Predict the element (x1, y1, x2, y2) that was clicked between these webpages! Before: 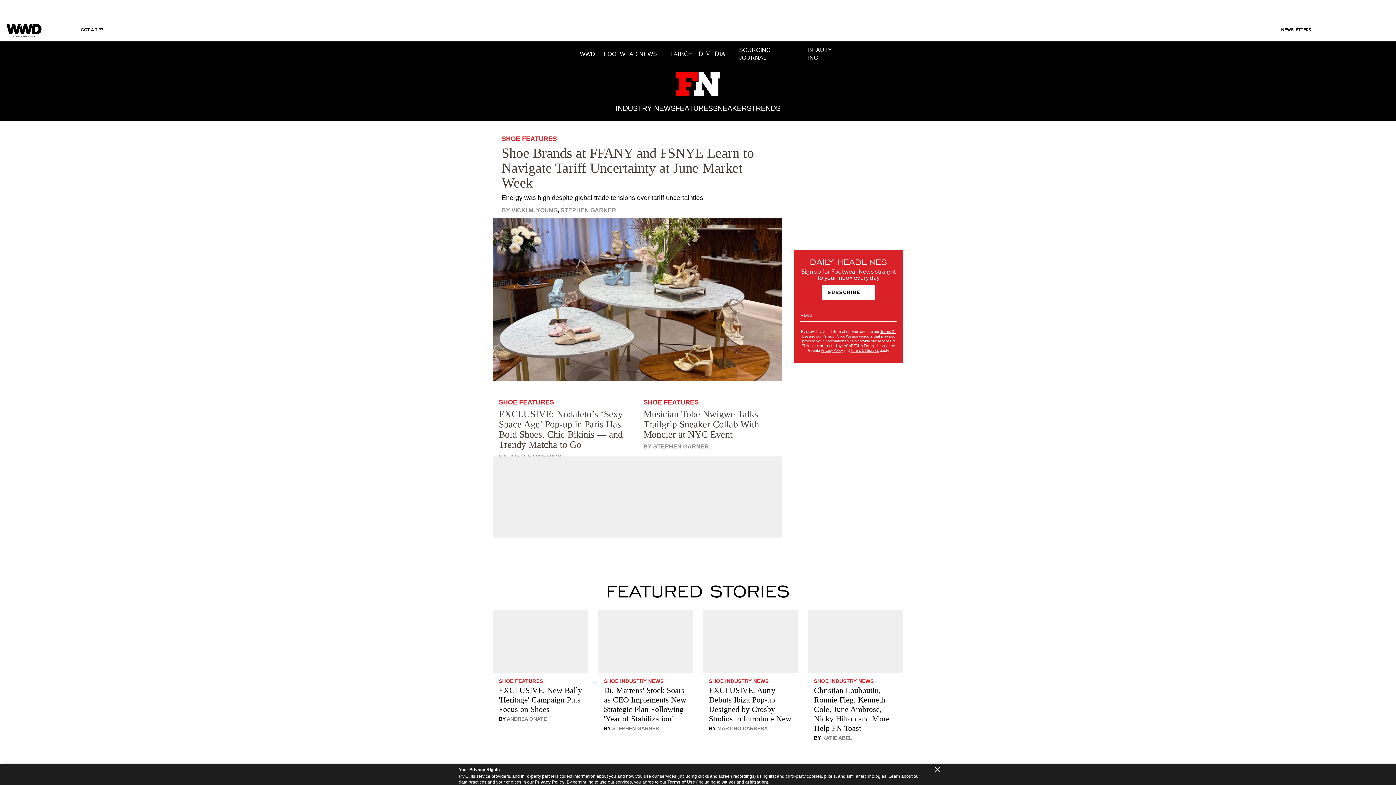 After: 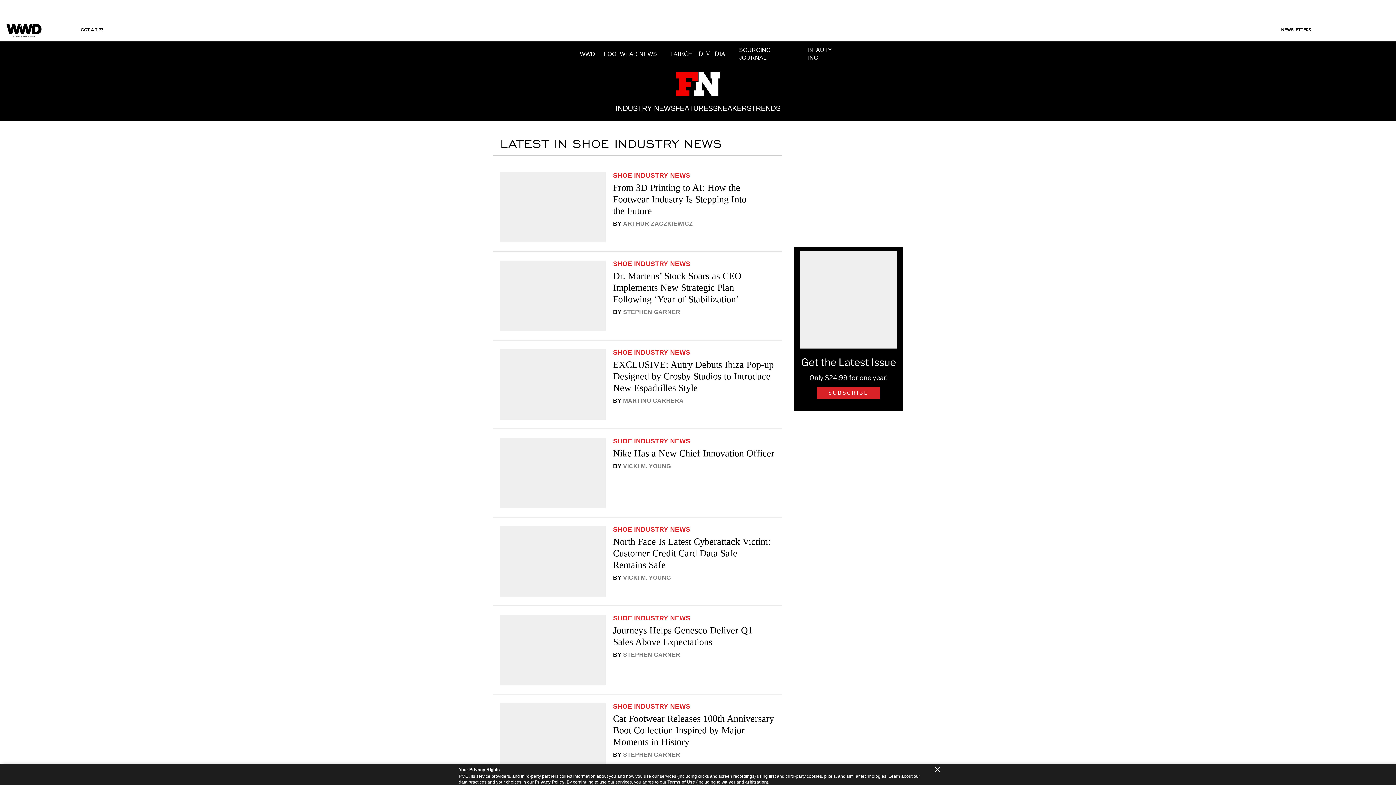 Action: bbox: (709, 678, 768, 684) label: SHOE INDUSTRY NEWS